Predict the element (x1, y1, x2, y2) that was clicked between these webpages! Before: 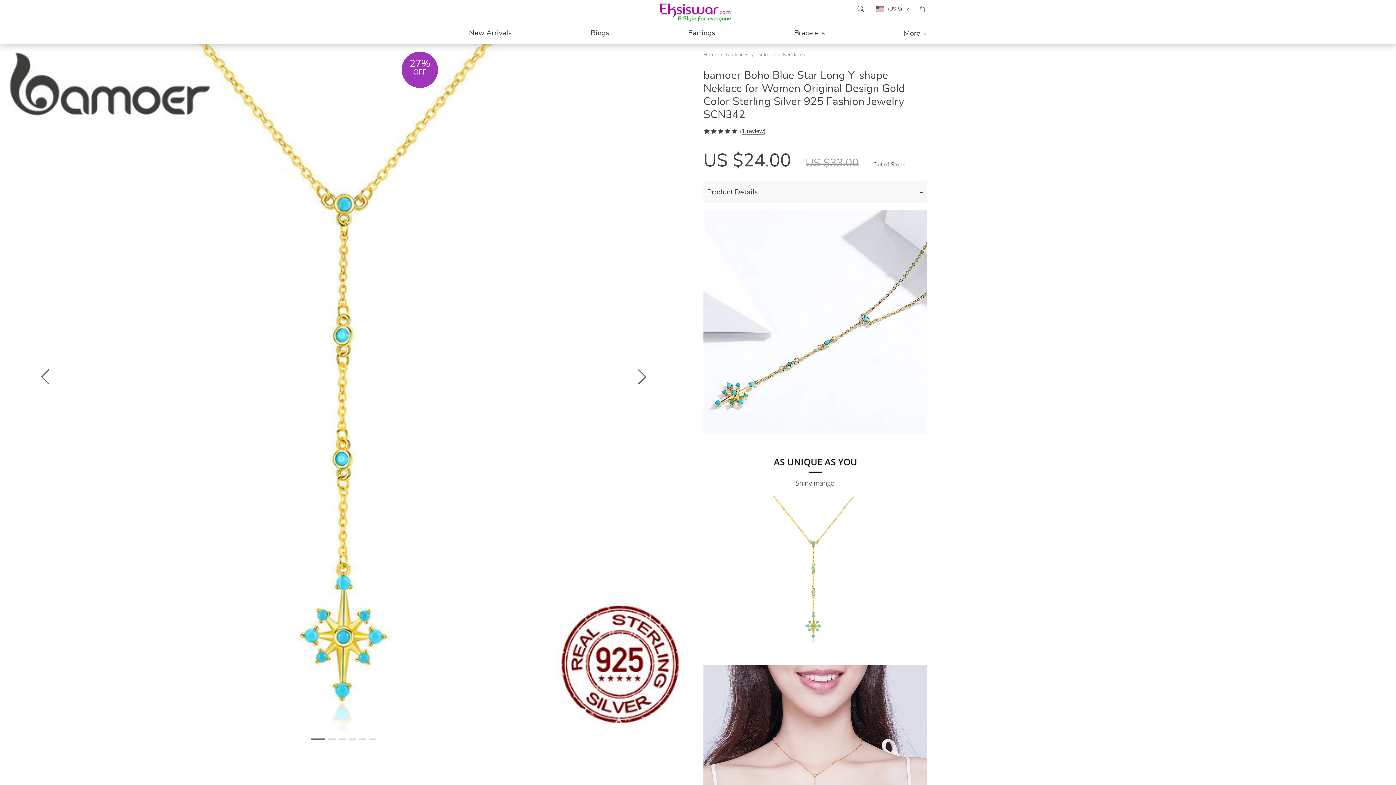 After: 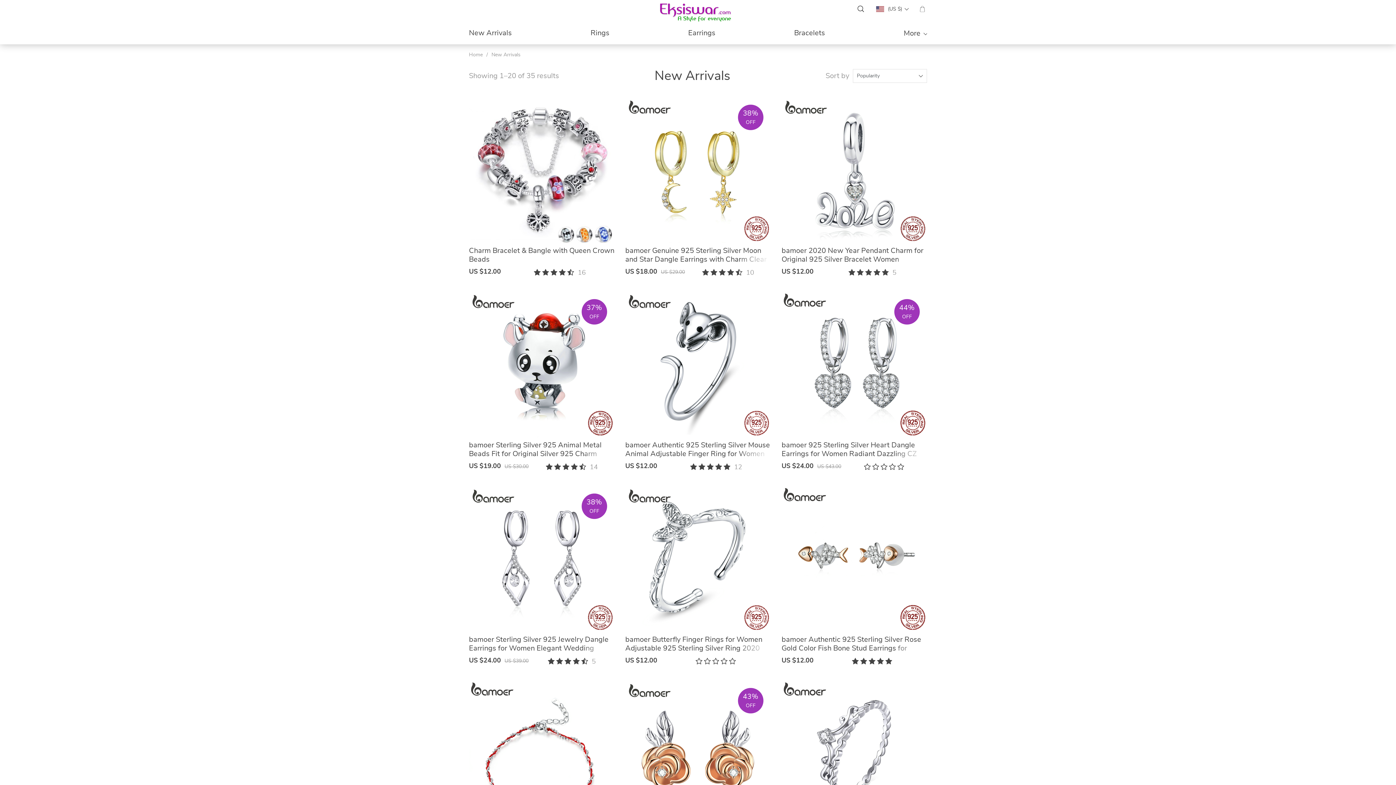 Action: bbox: (469, 29, 512, 37) label: New Arrivals